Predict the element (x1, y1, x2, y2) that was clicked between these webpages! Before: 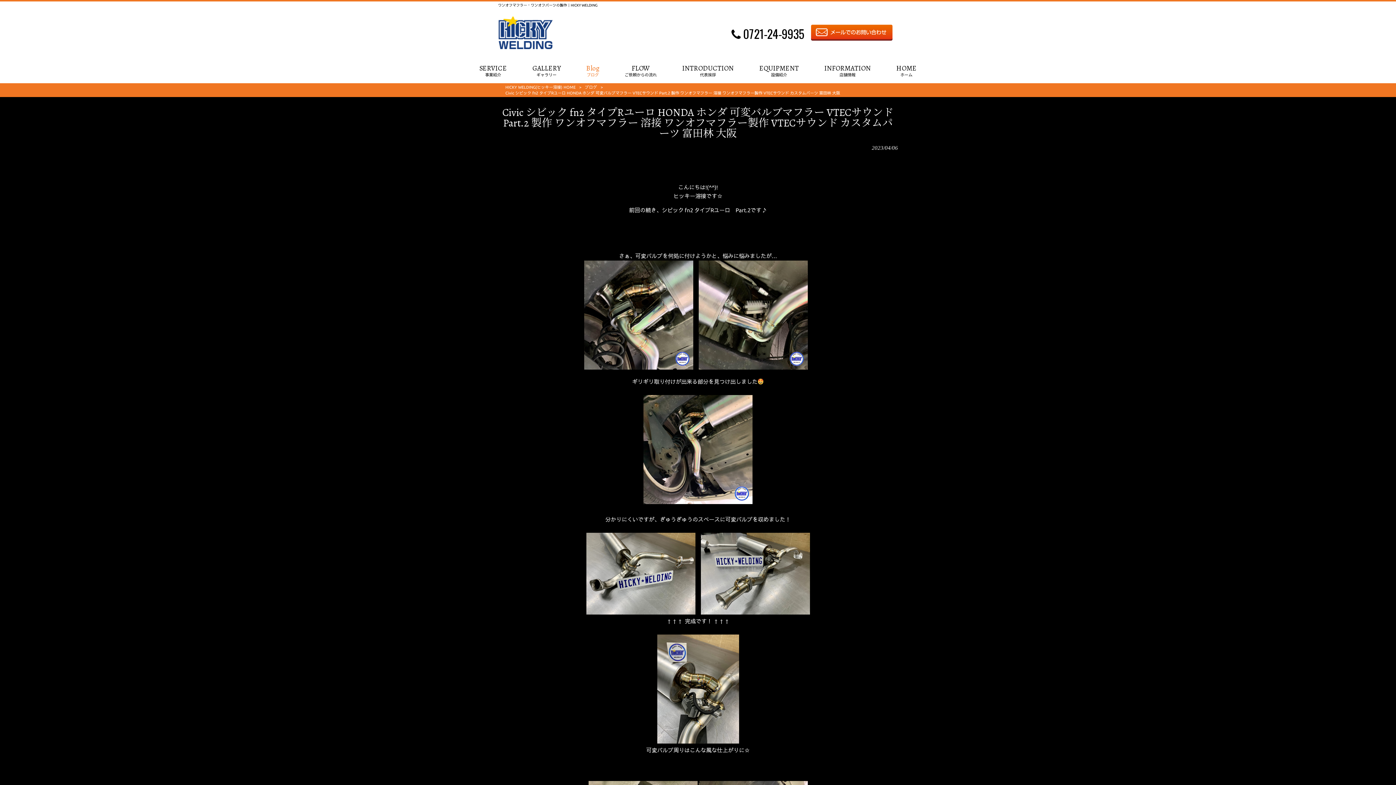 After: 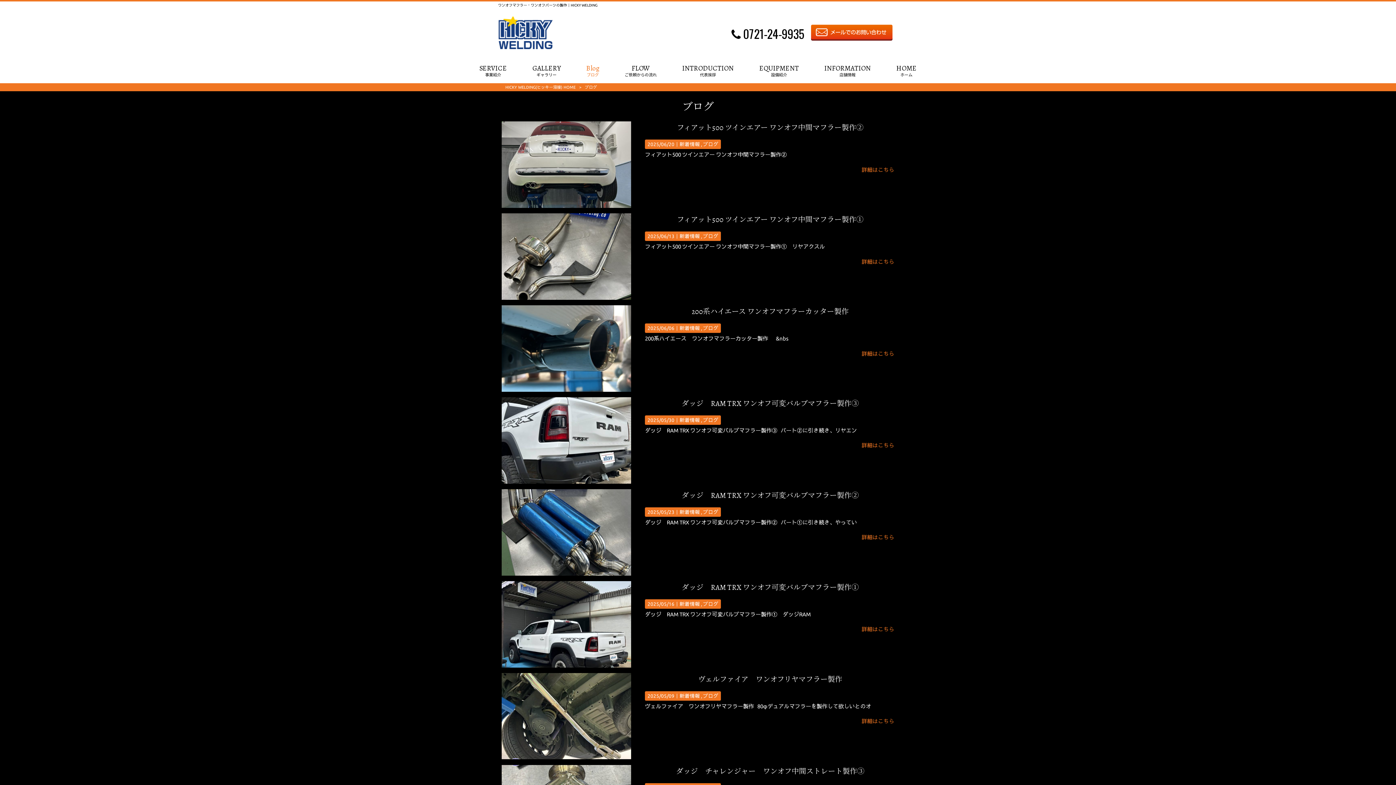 Action: bbox: (573, 58, 612, 83) label: Blog
ブログ